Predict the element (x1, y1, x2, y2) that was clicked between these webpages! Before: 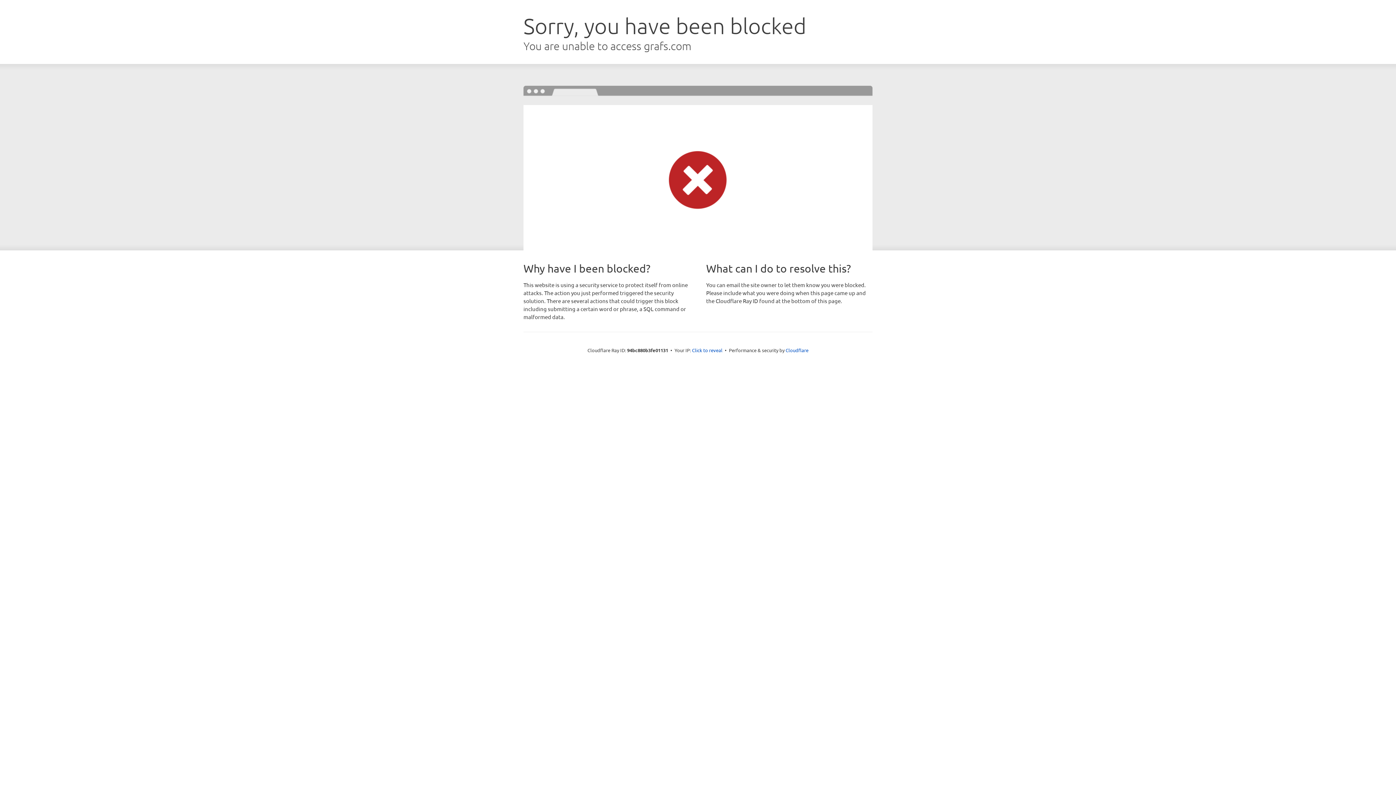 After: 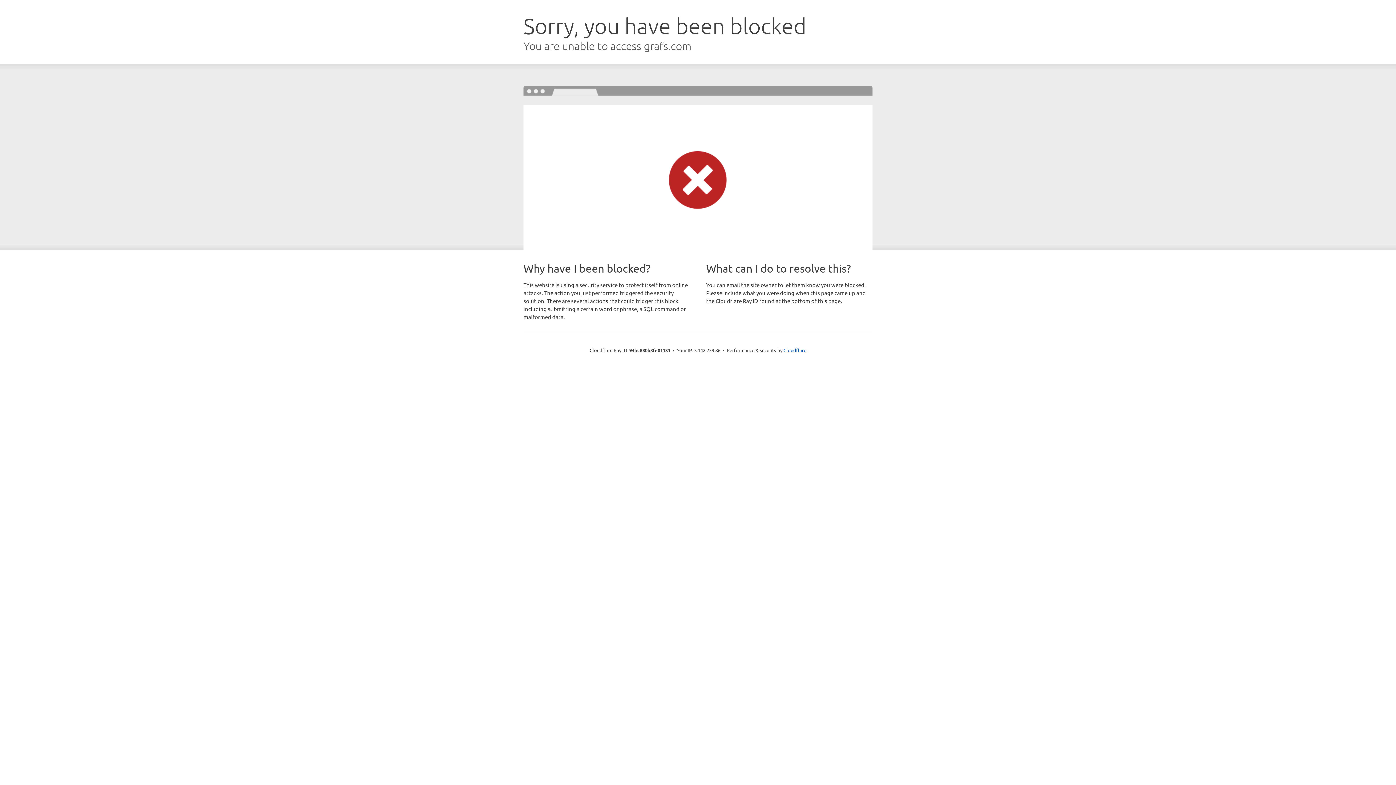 Action: bbox: (692, 346, 722, 353) label: Click to reveal